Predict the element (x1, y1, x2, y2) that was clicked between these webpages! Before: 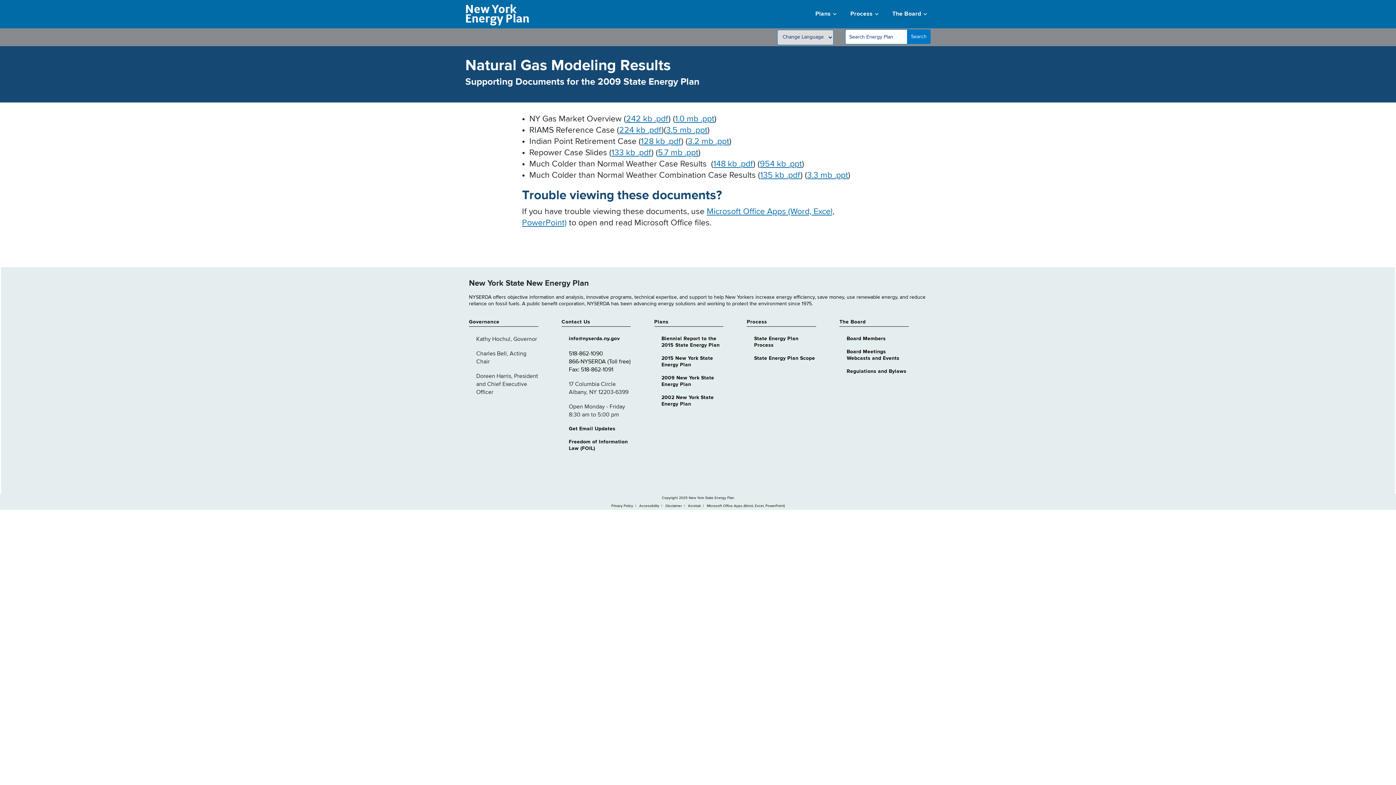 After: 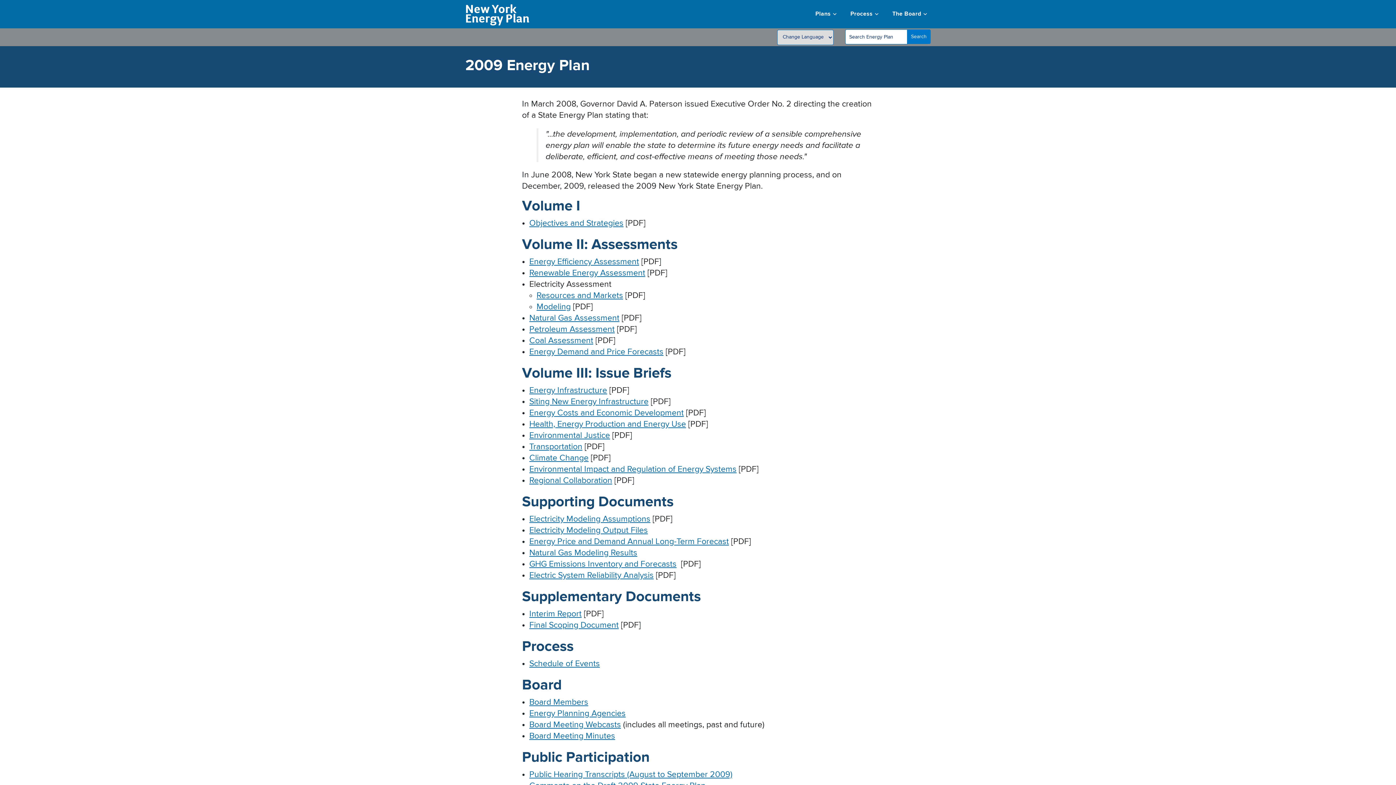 Action: bbox: (661, 374, 725, 387) label: 2009 New York State Energy Plan